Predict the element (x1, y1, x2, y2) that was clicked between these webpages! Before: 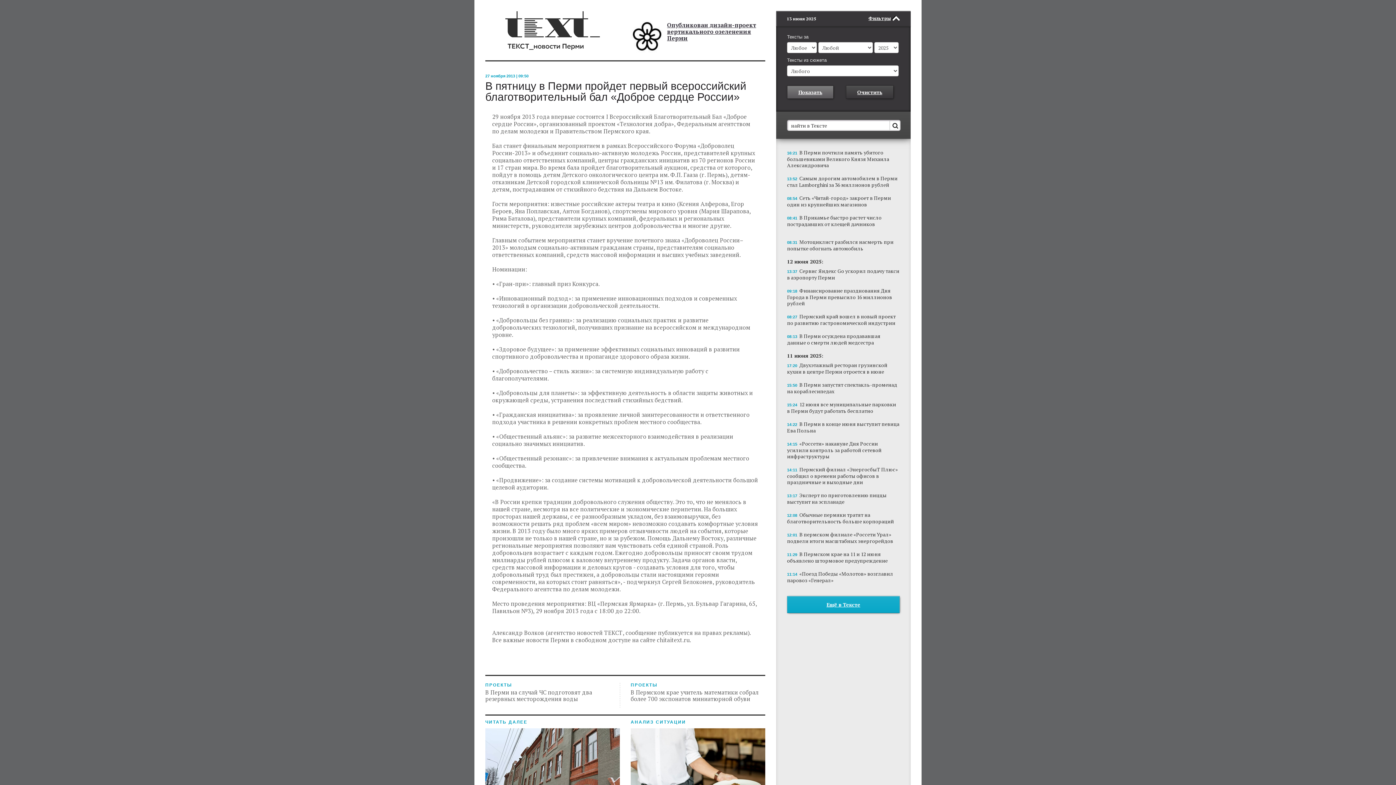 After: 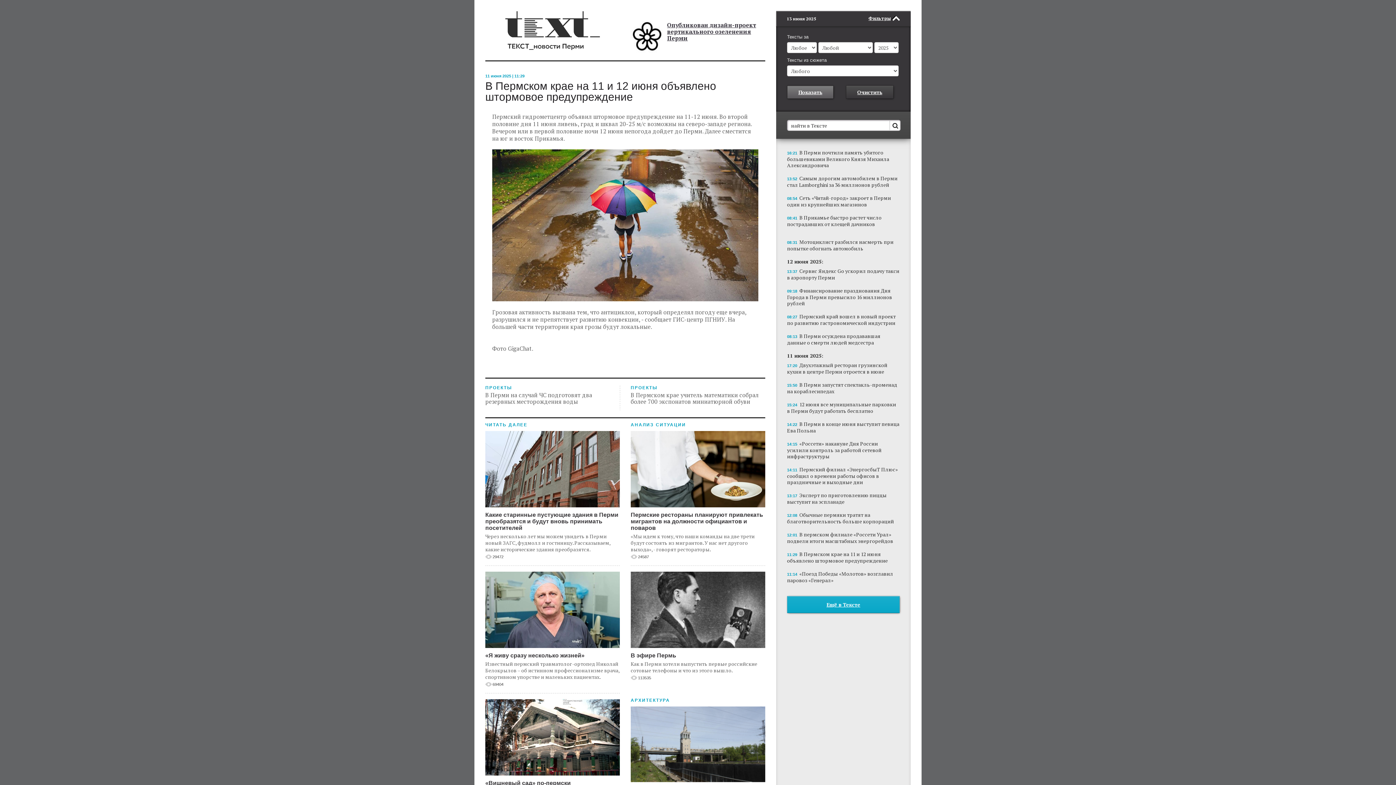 Action: label: 11:29 В Пермском крае на 11 и 12 июня объявлено штормовое предупреждение bbox: (787, 550, 900, 564)